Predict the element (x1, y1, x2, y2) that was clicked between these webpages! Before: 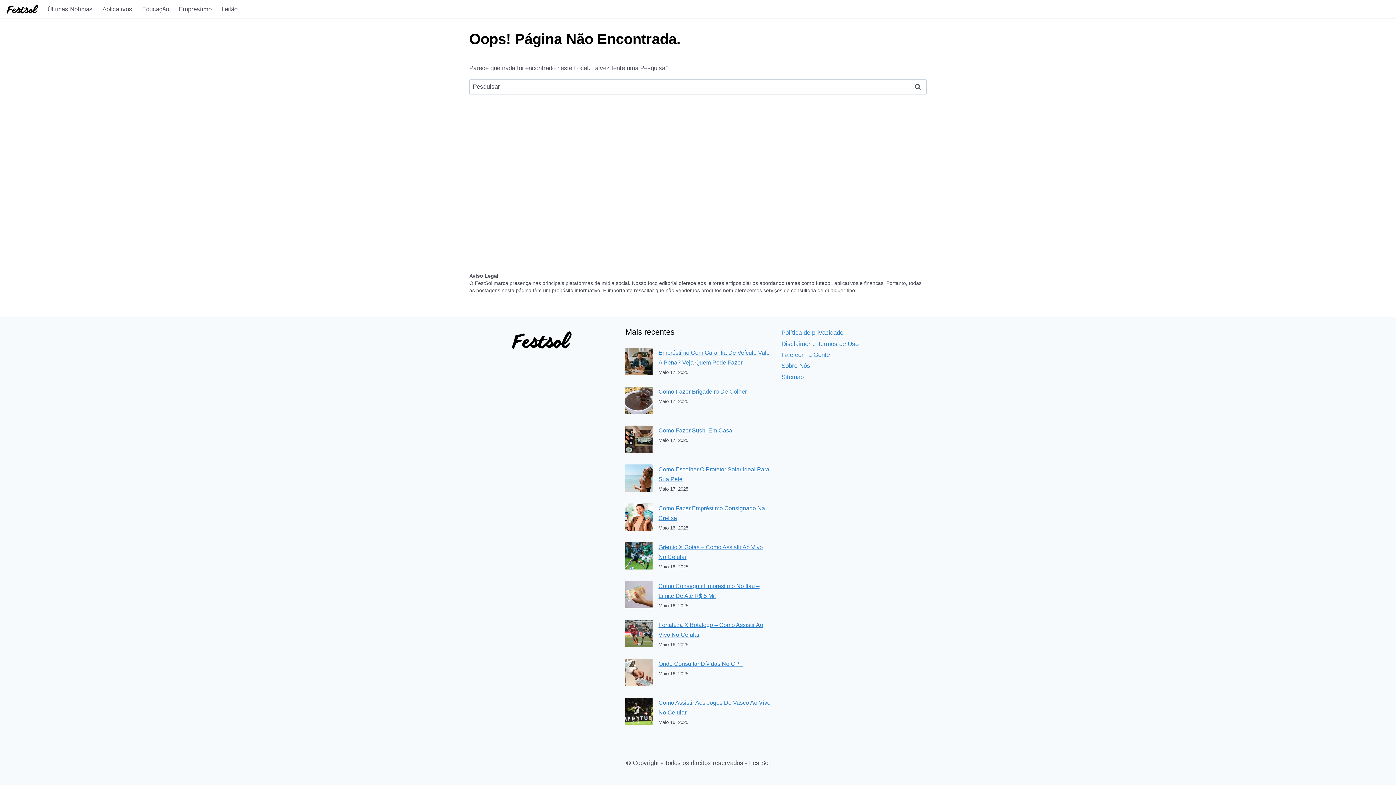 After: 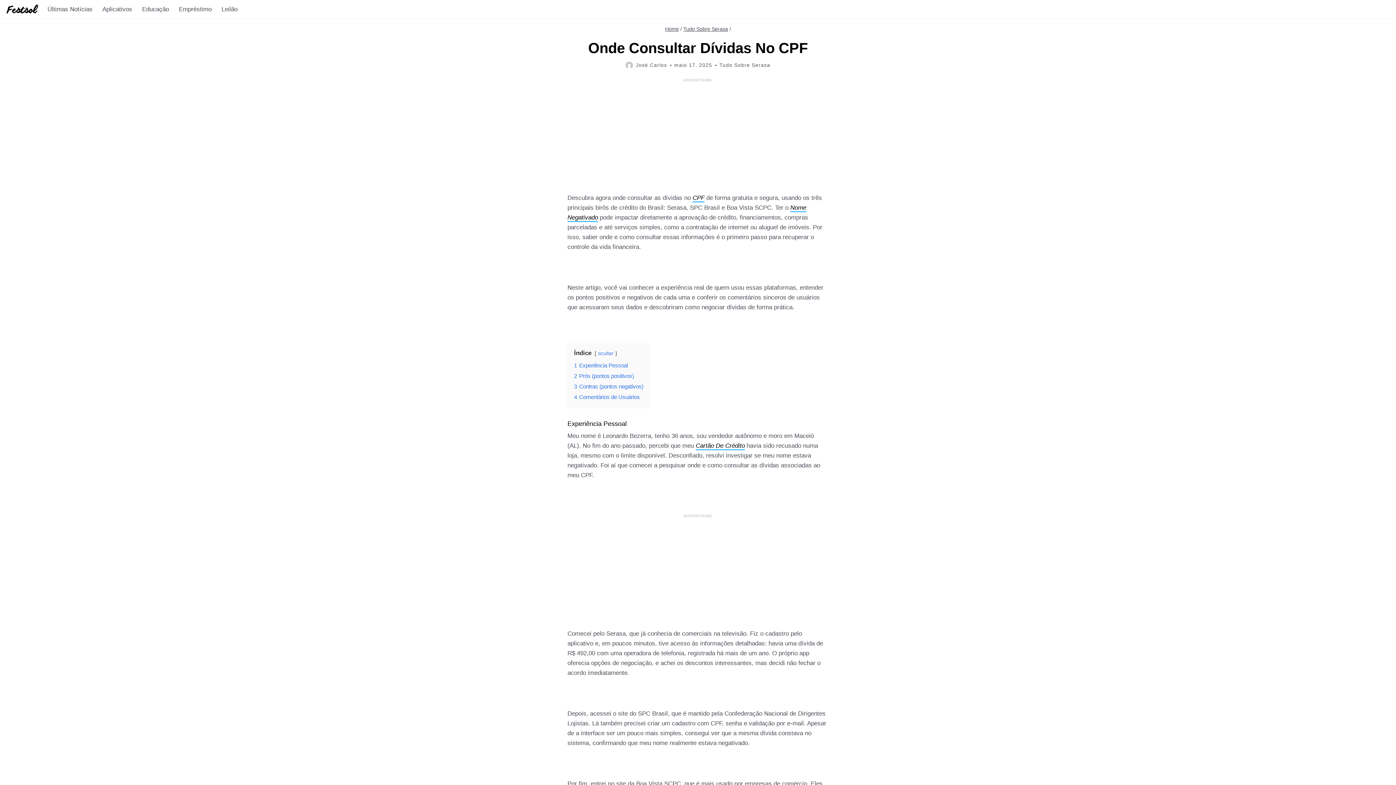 Action: bbox: (658, 660, 743, 667) label: Onde Consultar Dívidas No CPF